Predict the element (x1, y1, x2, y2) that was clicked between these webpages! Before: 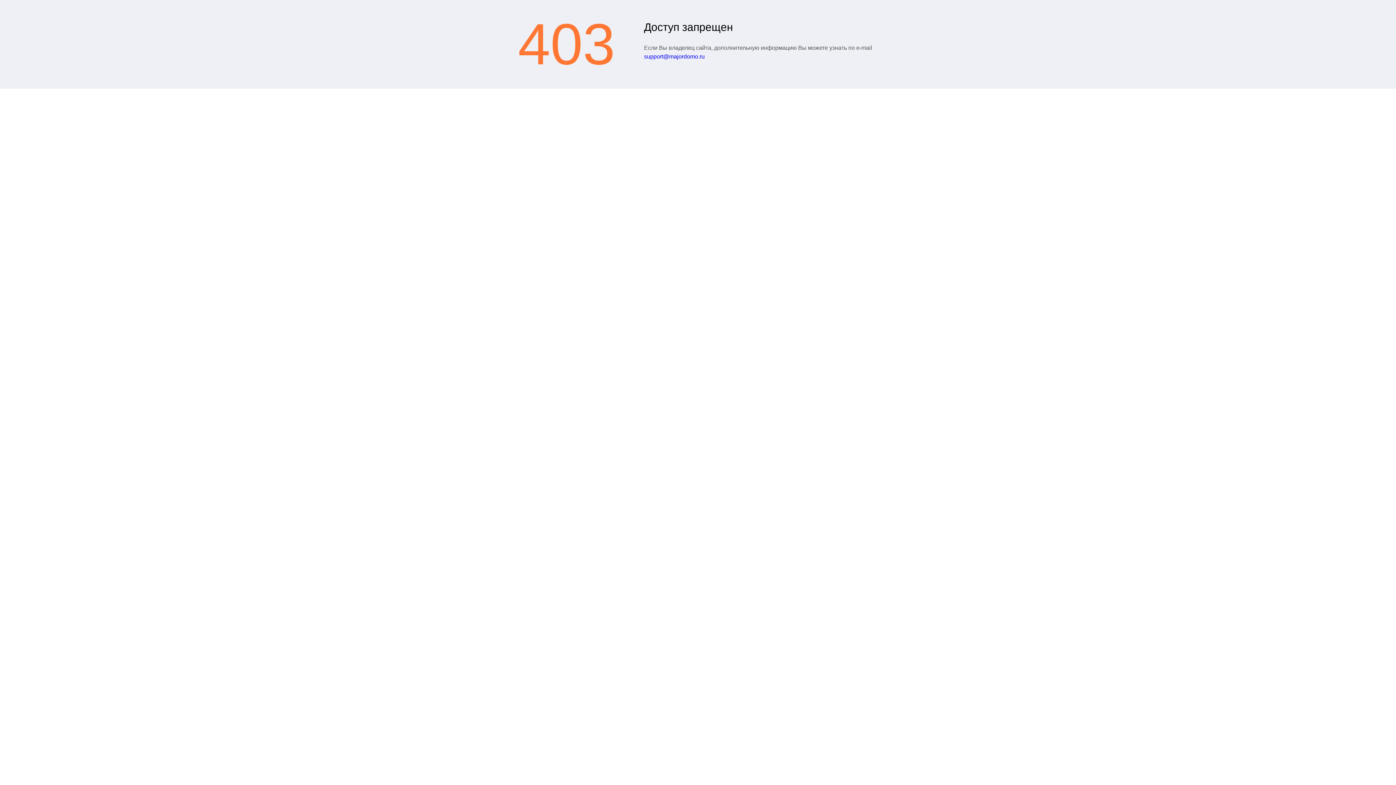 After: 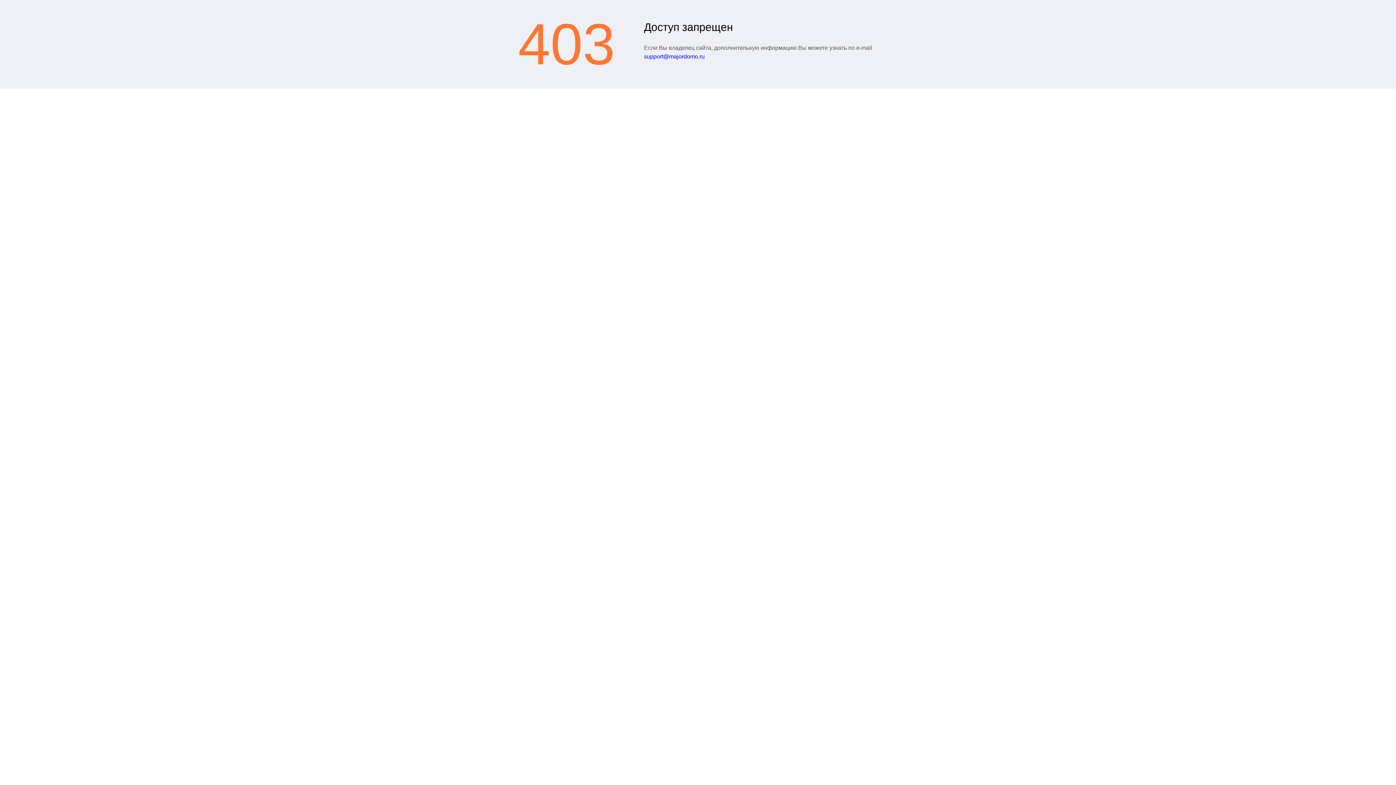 Action: label: support@majordomo.ru bbox: (644, 53, 704, 59)